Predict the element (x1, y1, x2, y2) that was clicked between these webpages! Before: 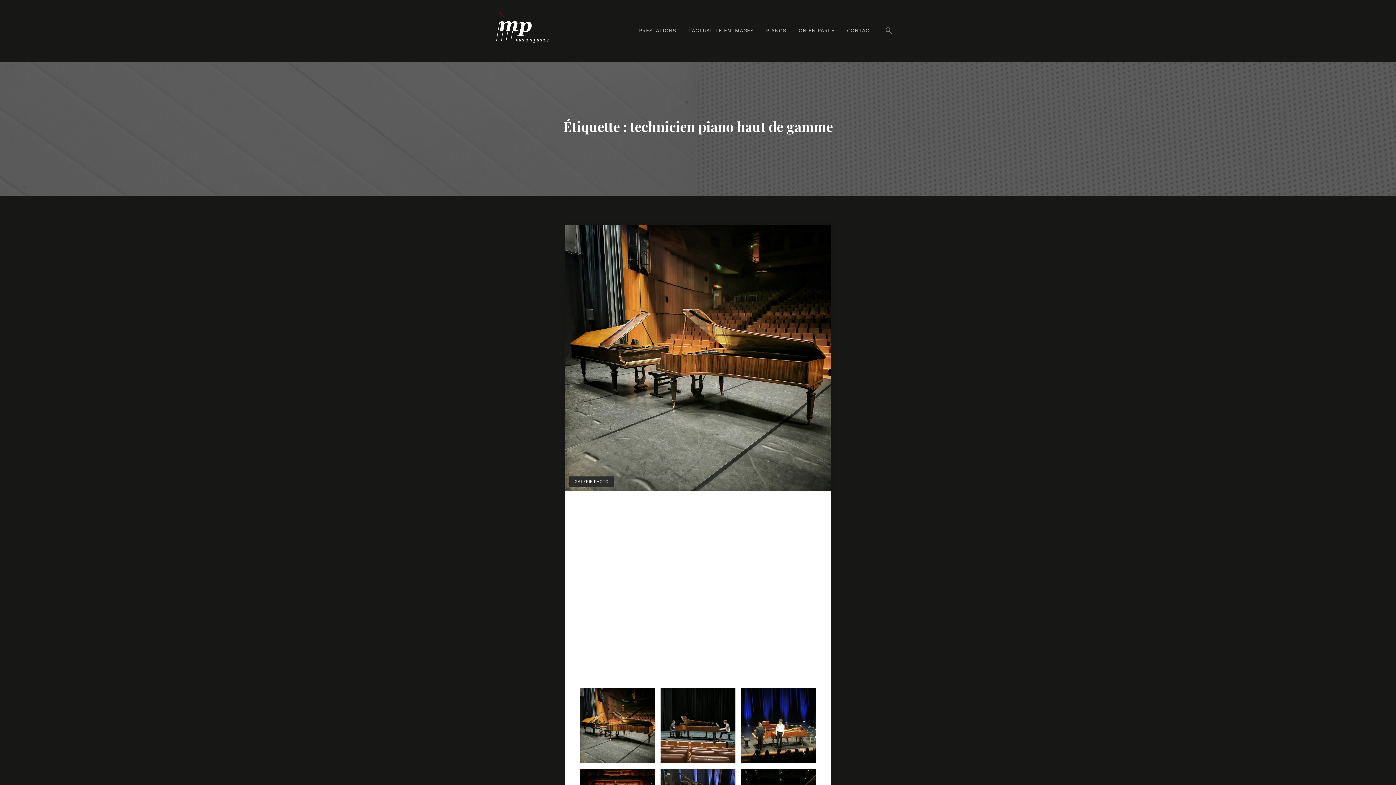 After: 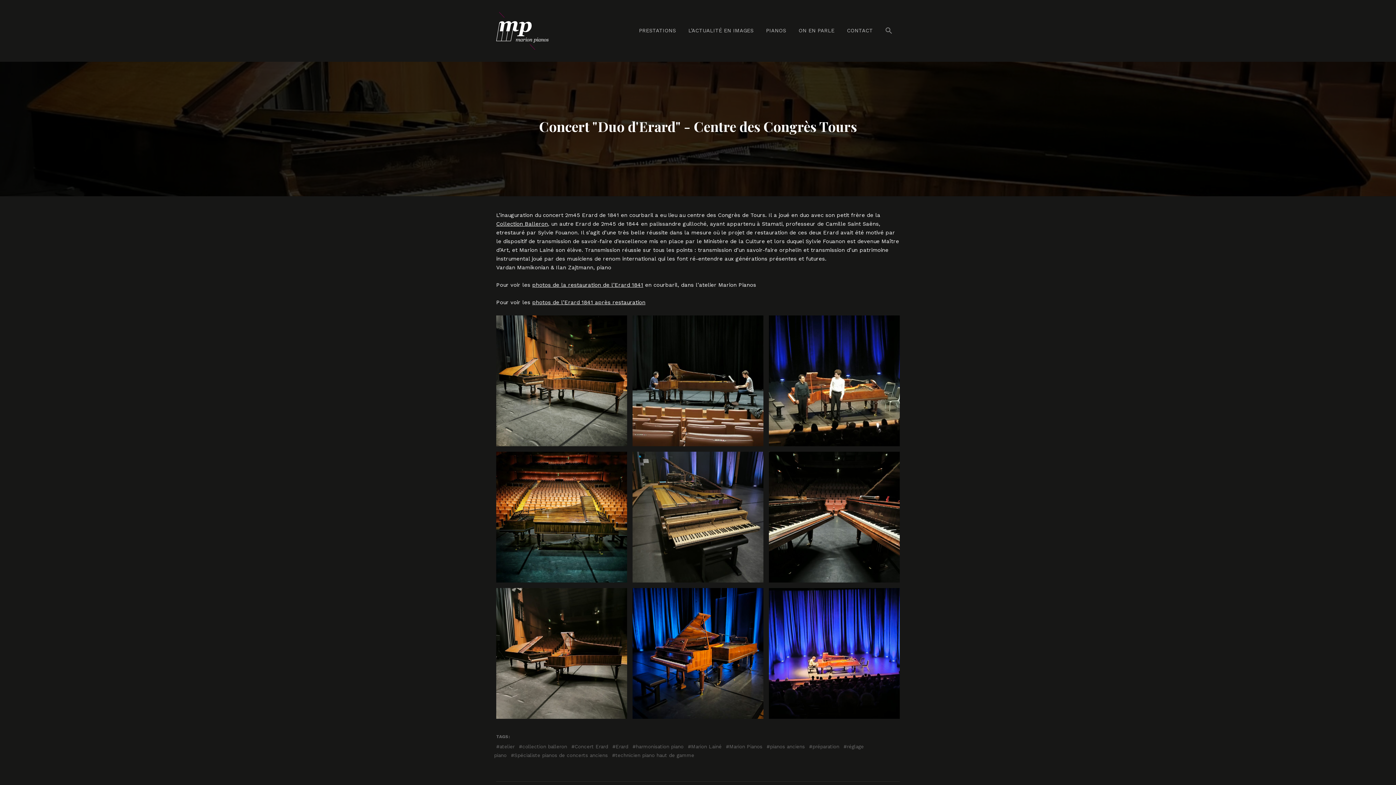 Action: bbox: (565, 354, 830, 360)